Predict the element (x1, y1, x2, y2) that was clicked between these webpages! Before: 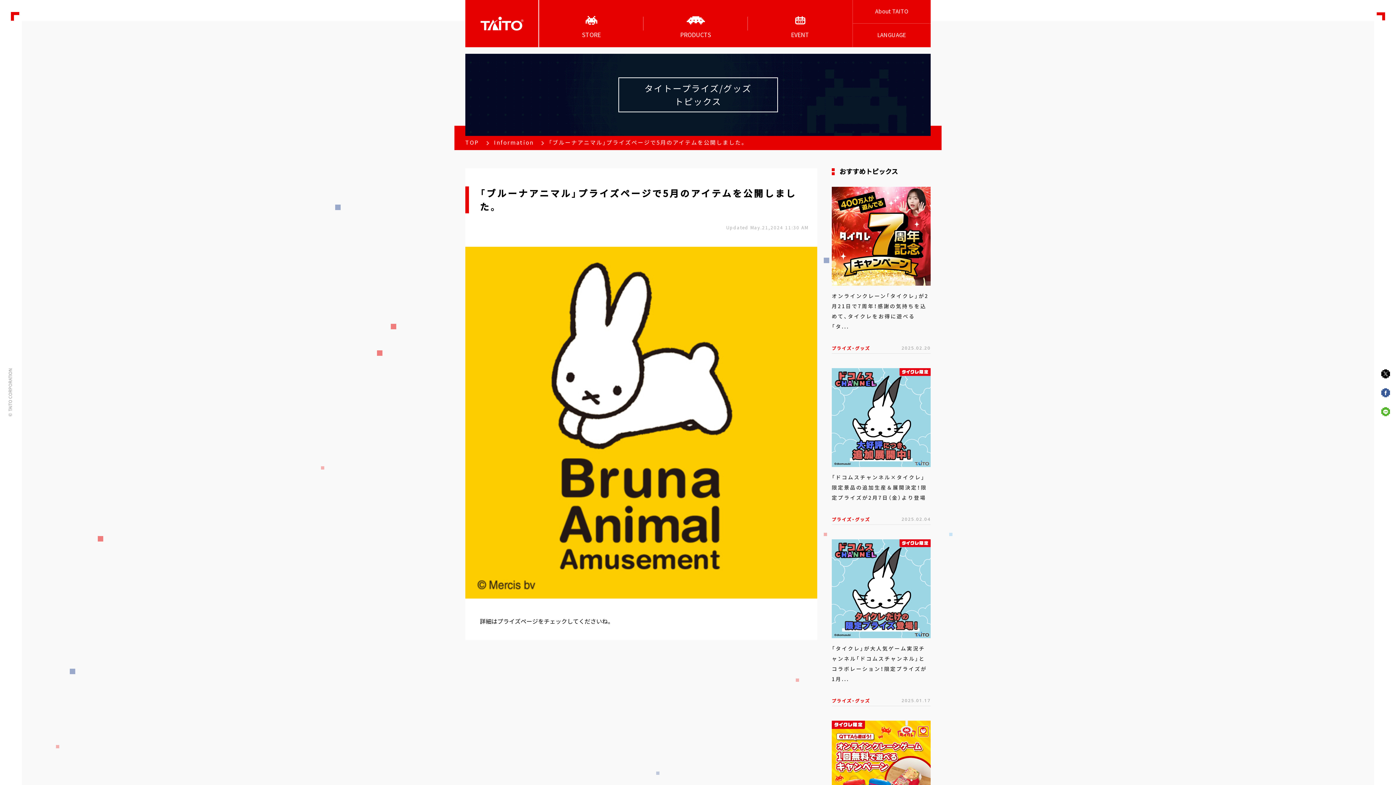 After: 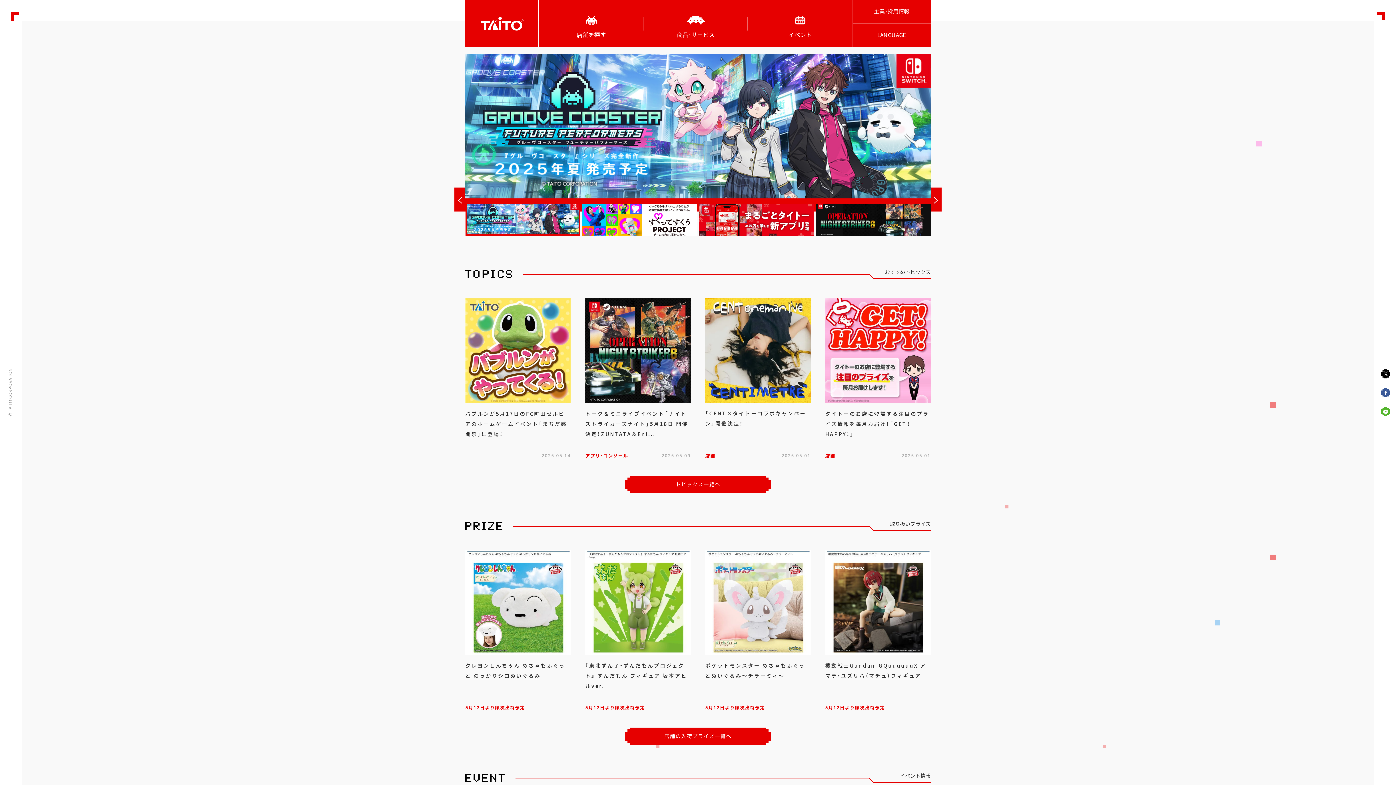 Action: bbox: (1365, 755, 1389, 779)